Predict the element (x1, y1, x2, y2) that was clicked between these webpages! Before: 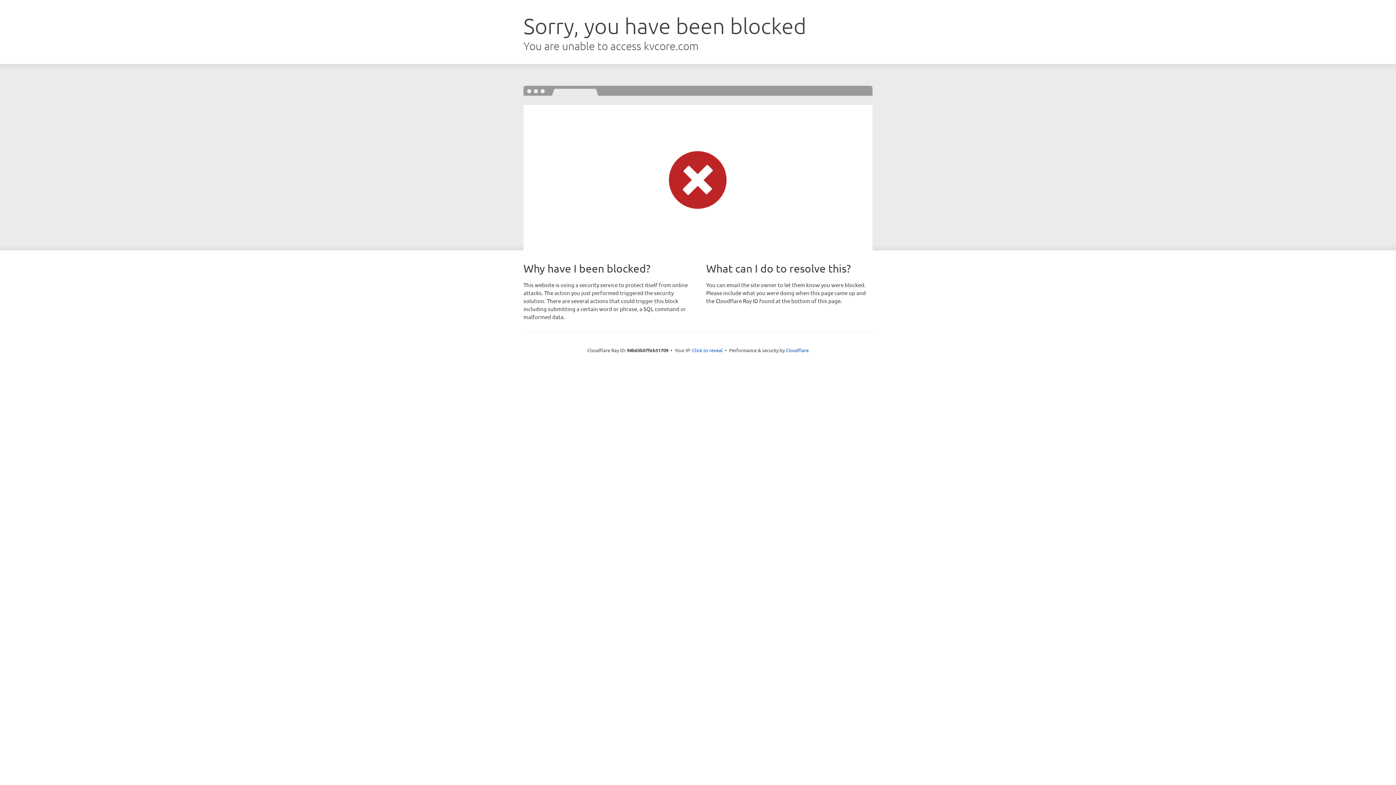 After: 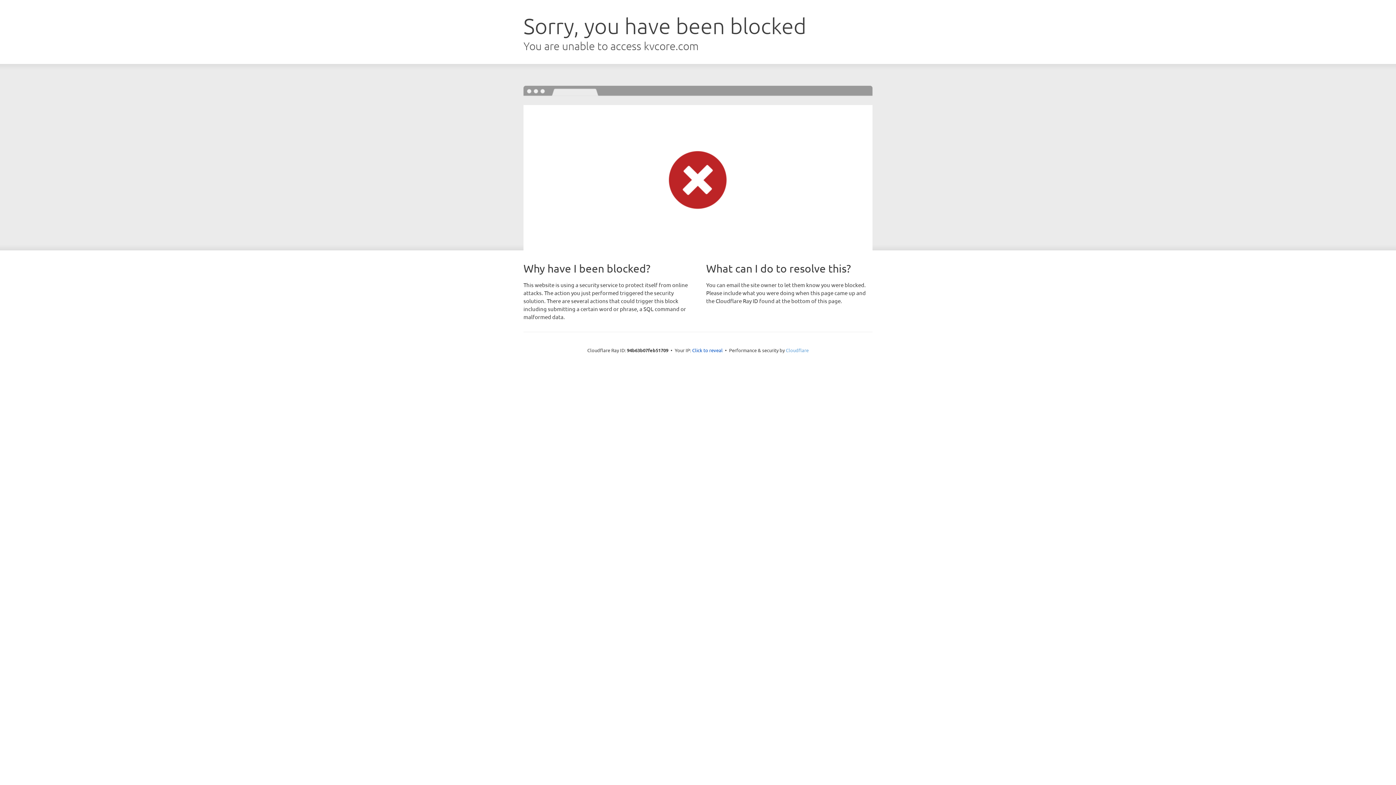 Action: label: Cloudflare bbox: (786, 347, 808, 353)